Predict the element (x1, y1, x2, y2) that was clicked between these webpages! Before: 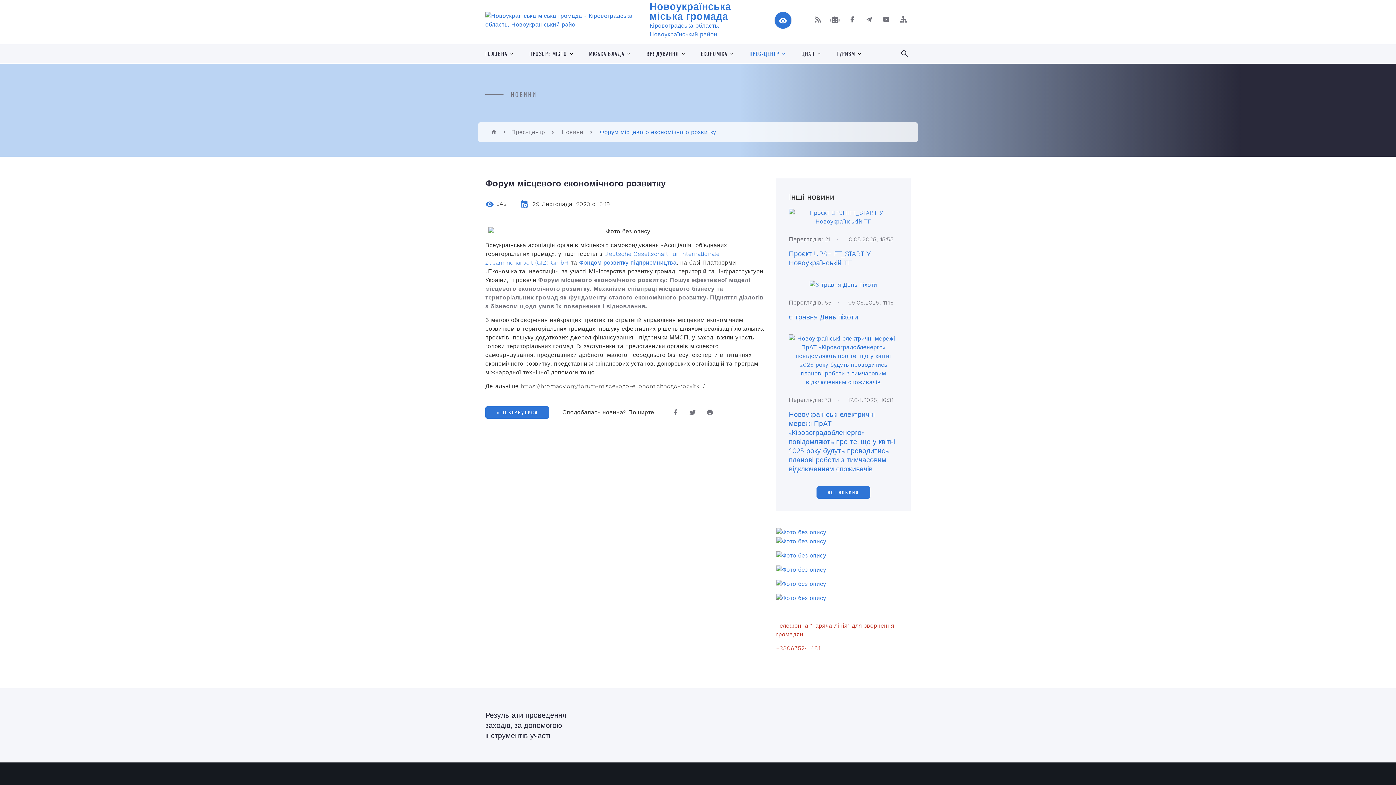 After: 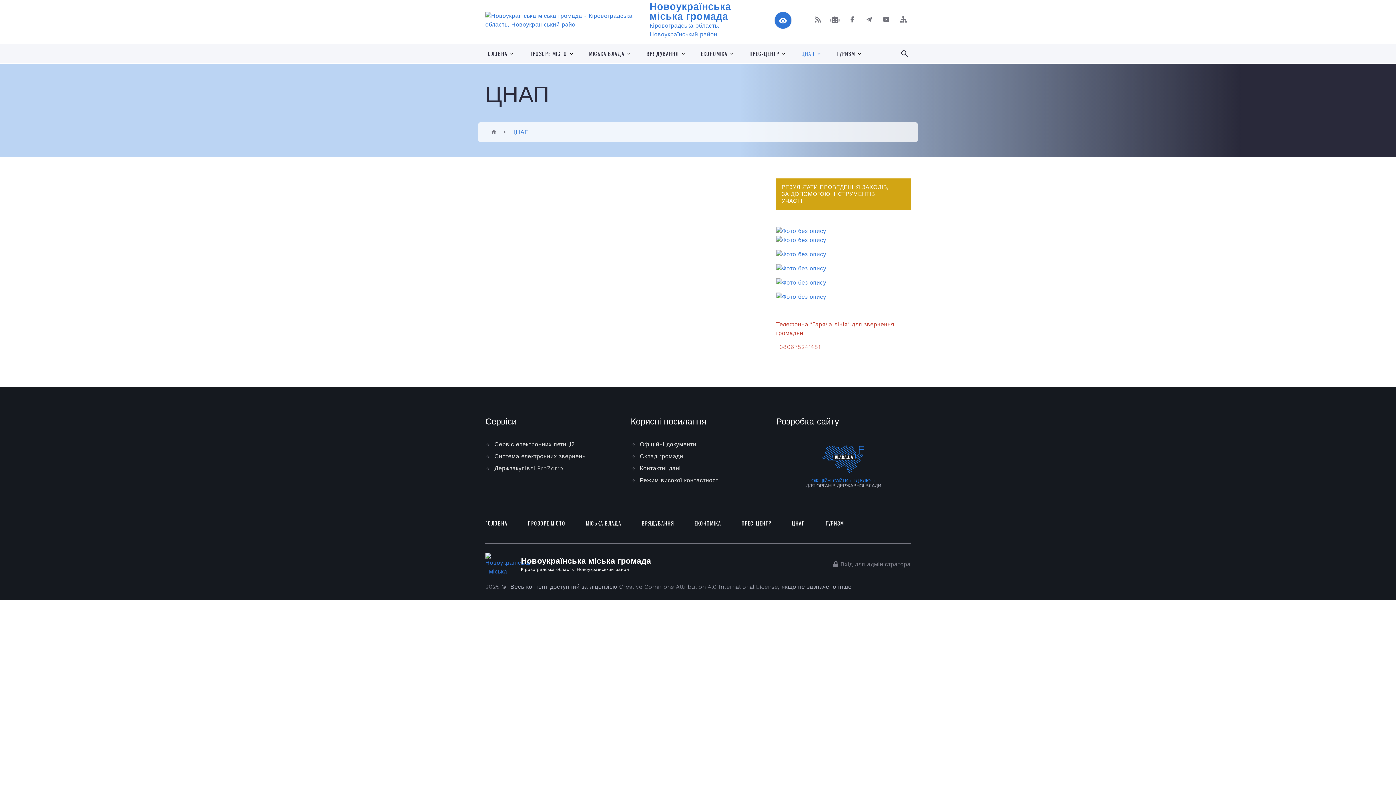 Action: bbox: (801, 50, 814, 57) label: ЦНАП